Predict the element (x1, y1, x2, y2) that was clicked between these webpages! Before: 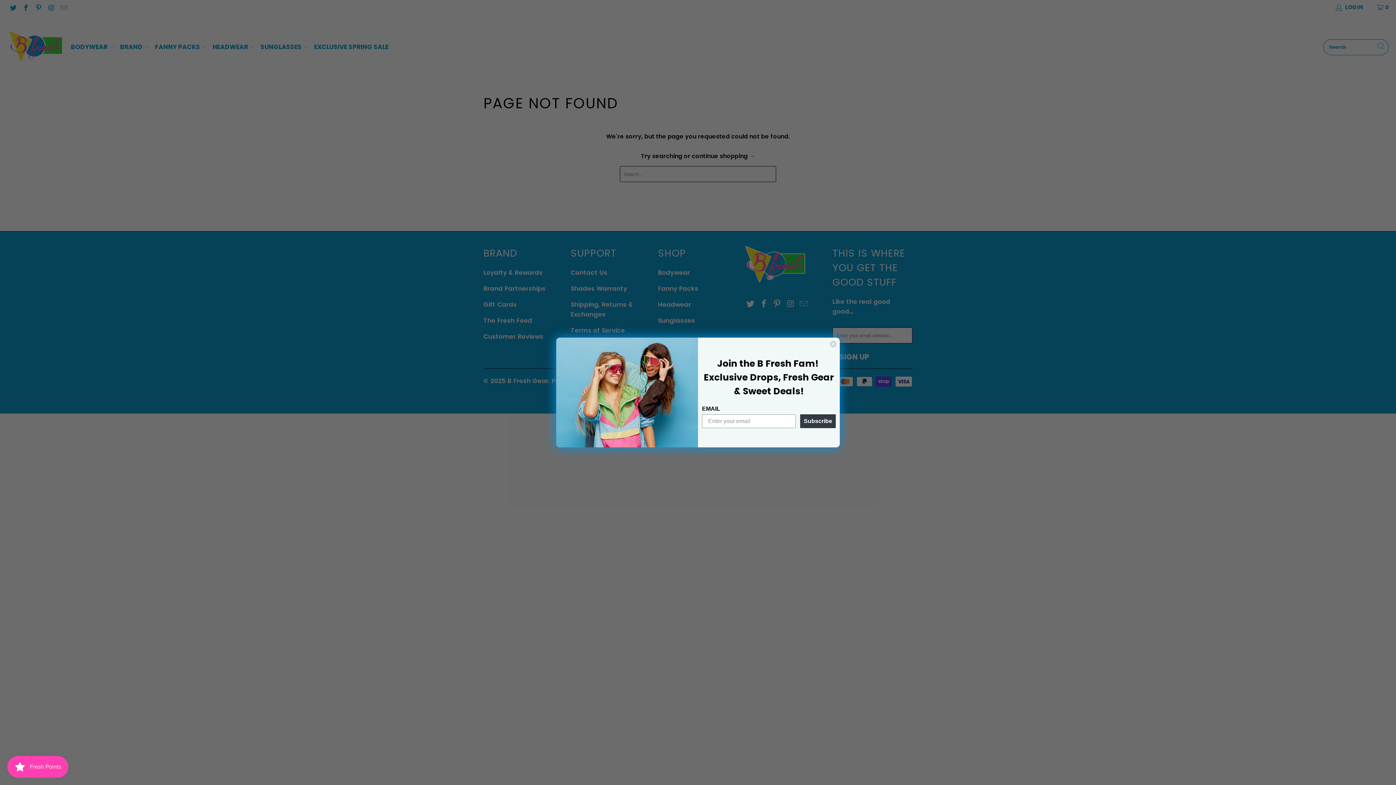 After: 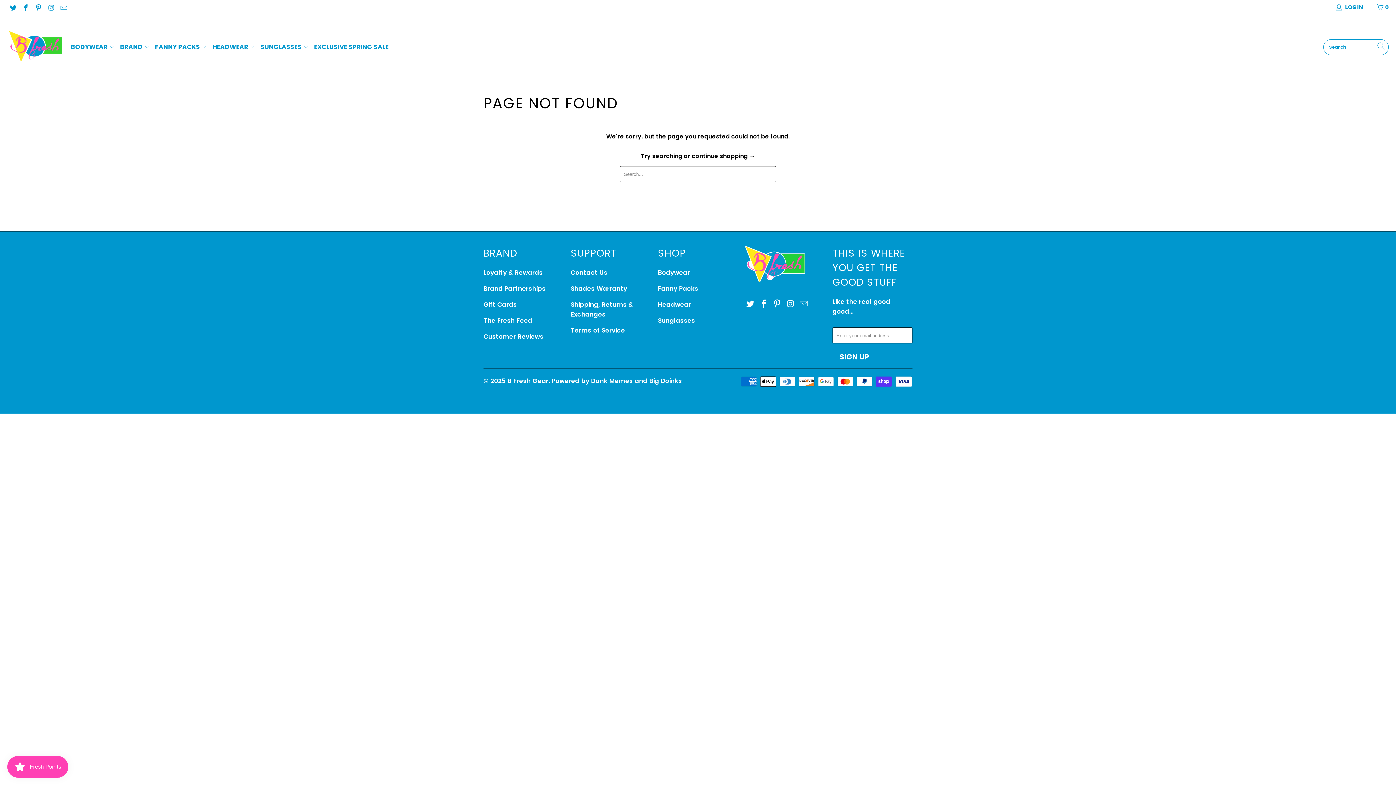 Action: bbox: (829, 340, 837, 348) label: Close dialog